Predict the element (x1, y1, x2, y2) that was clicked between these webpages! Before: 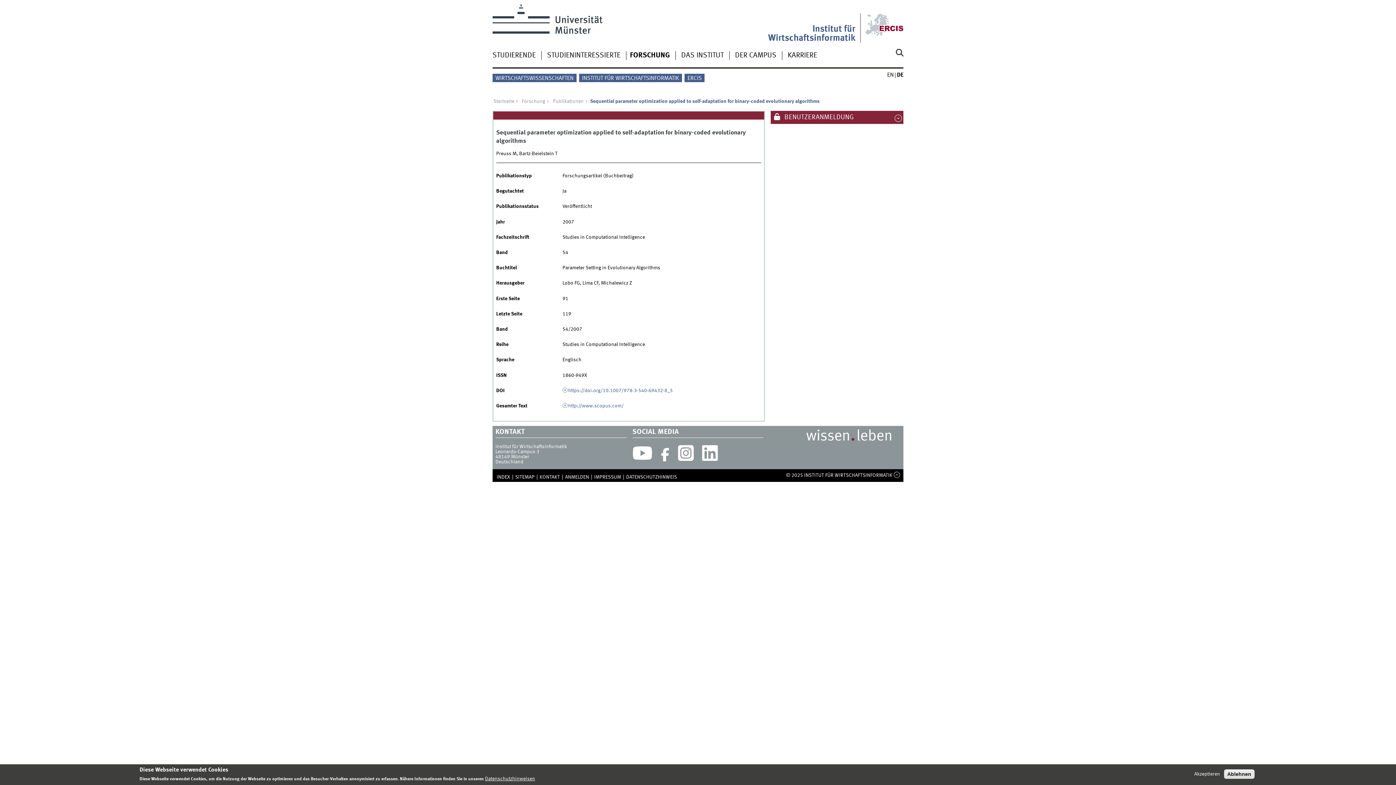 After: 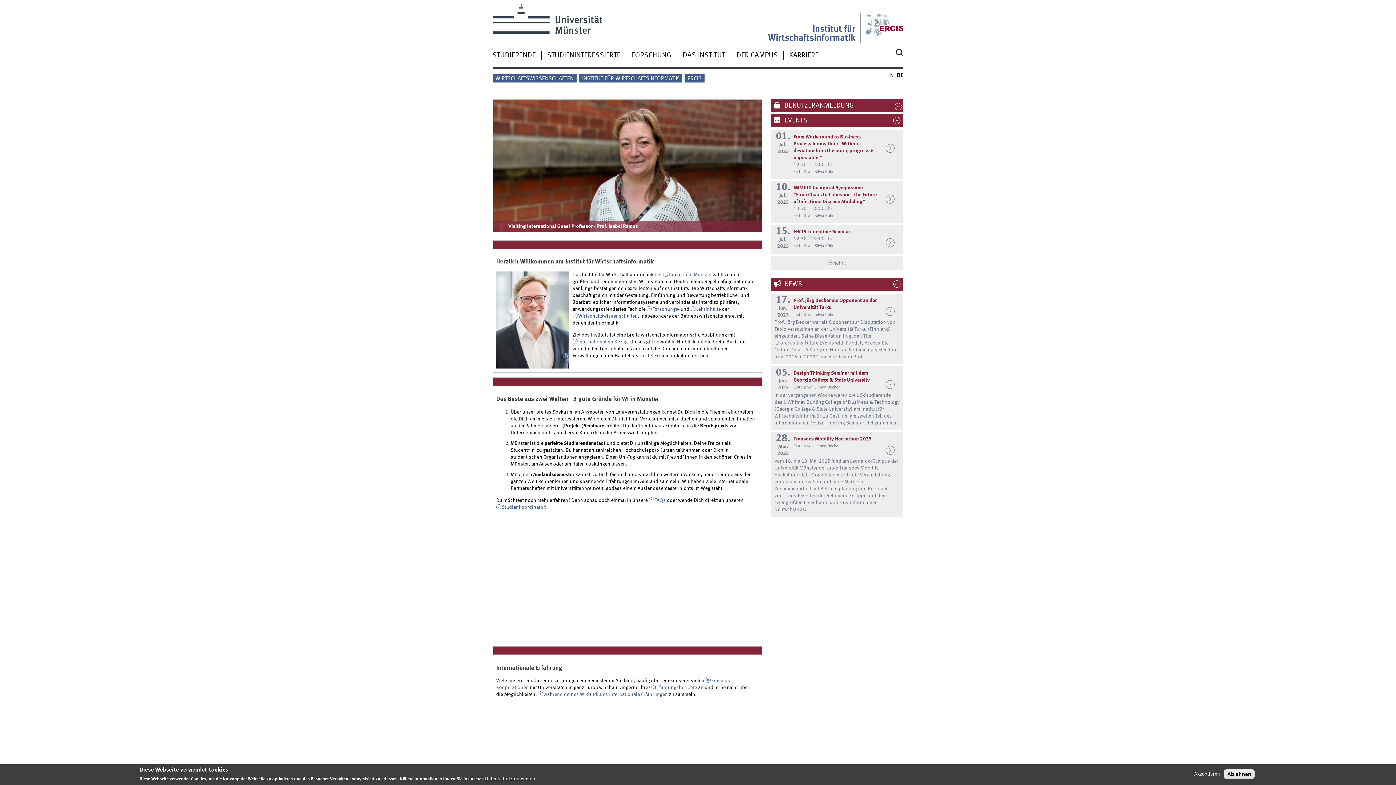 Action: bbox: (492, 99, 519, 104) label: Startseite